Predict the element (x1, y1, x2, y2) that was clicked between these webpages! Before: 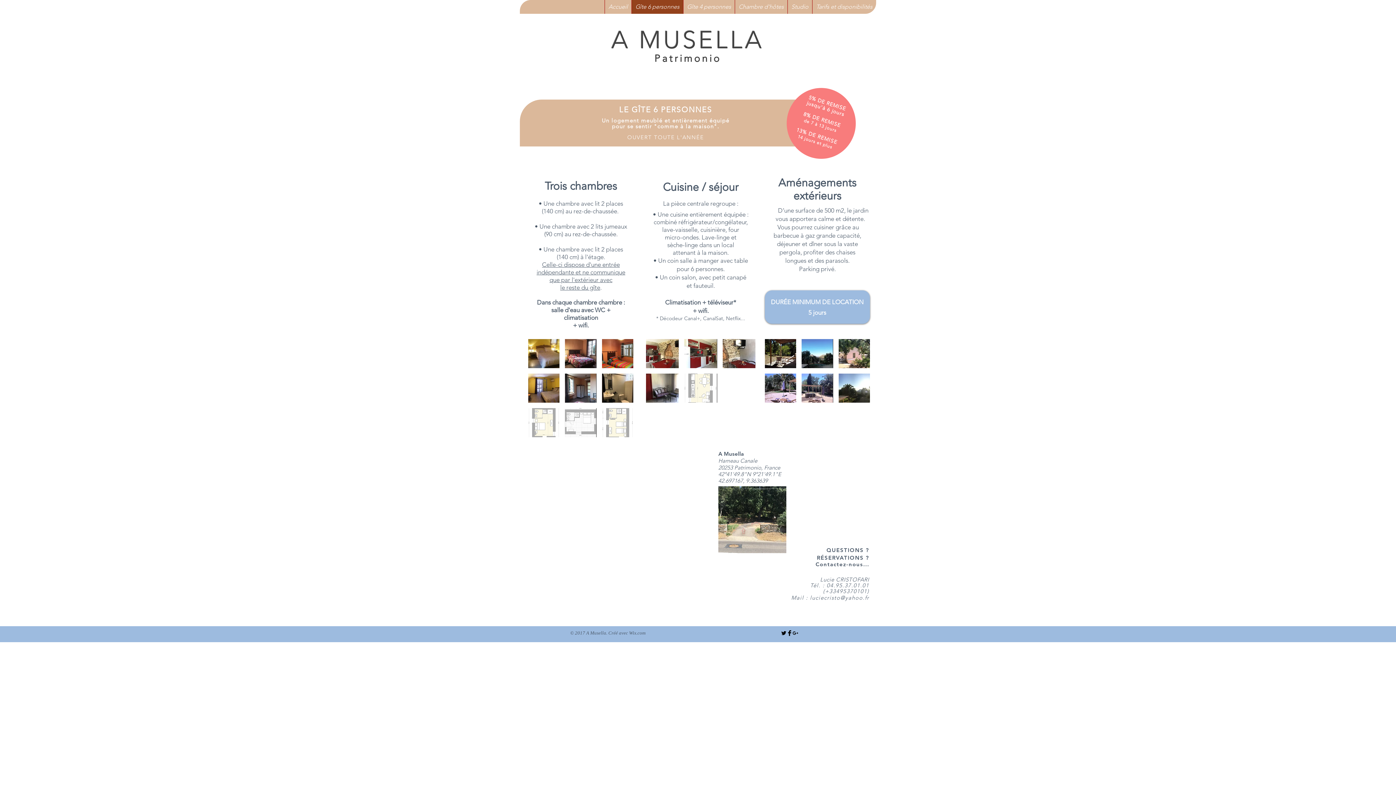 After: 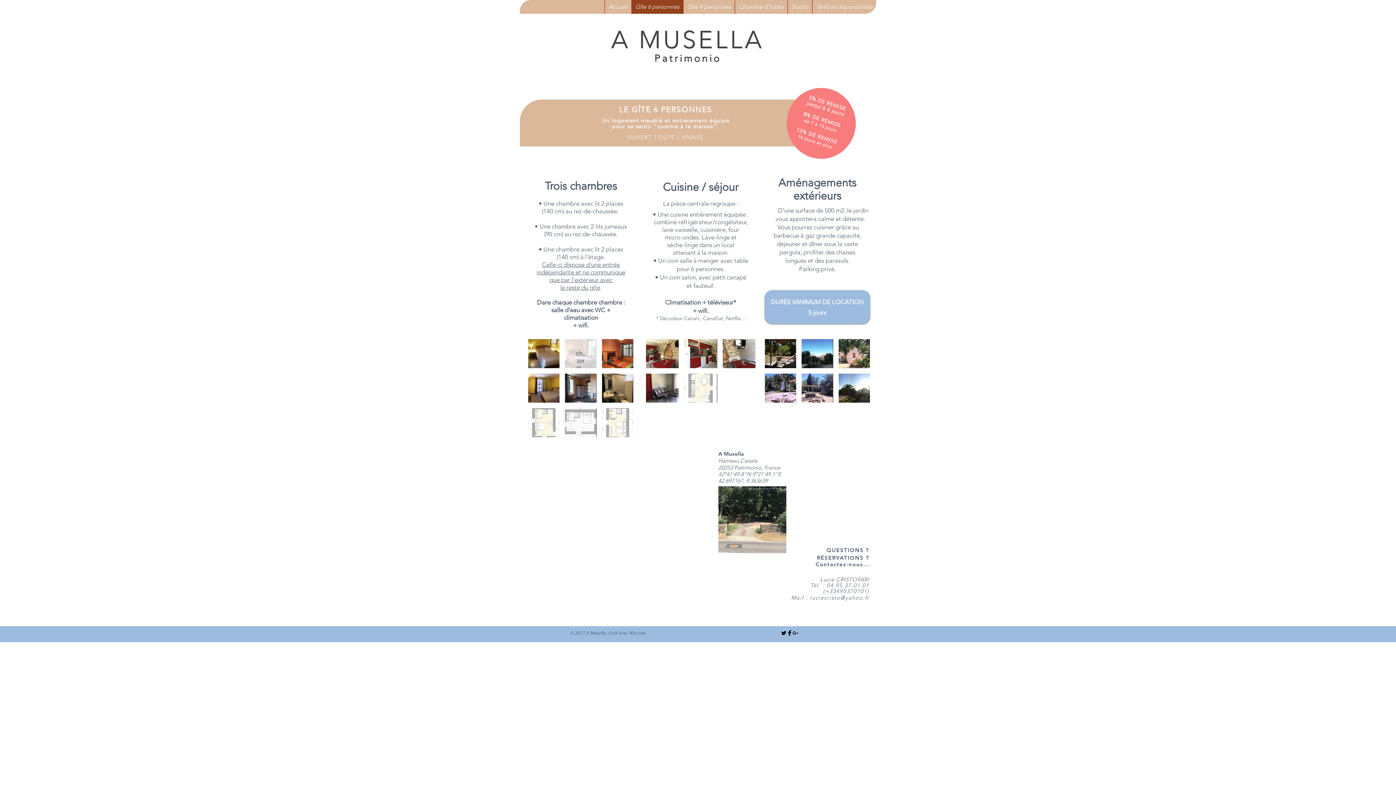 Action: label: chambre 1er étage bbox: (565, 339, 596, 368)